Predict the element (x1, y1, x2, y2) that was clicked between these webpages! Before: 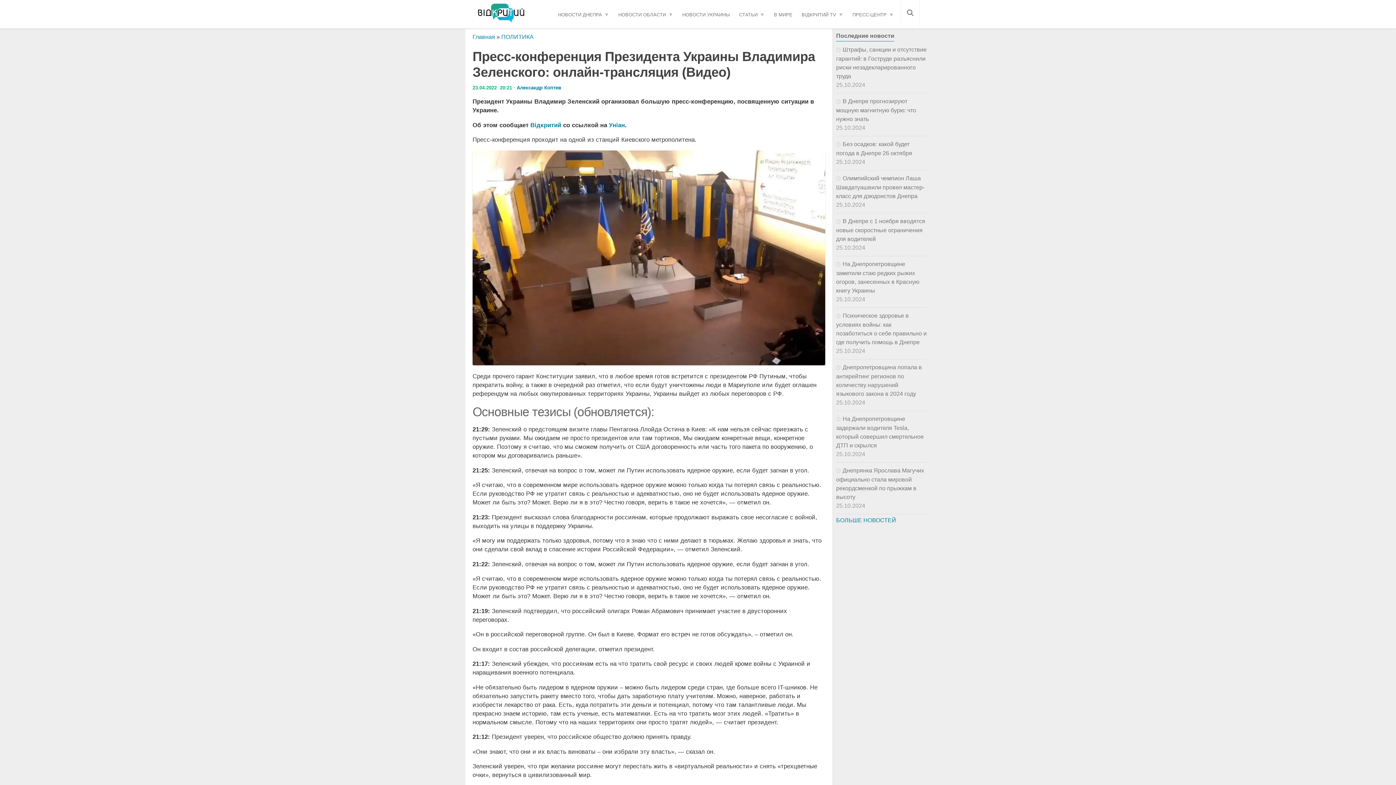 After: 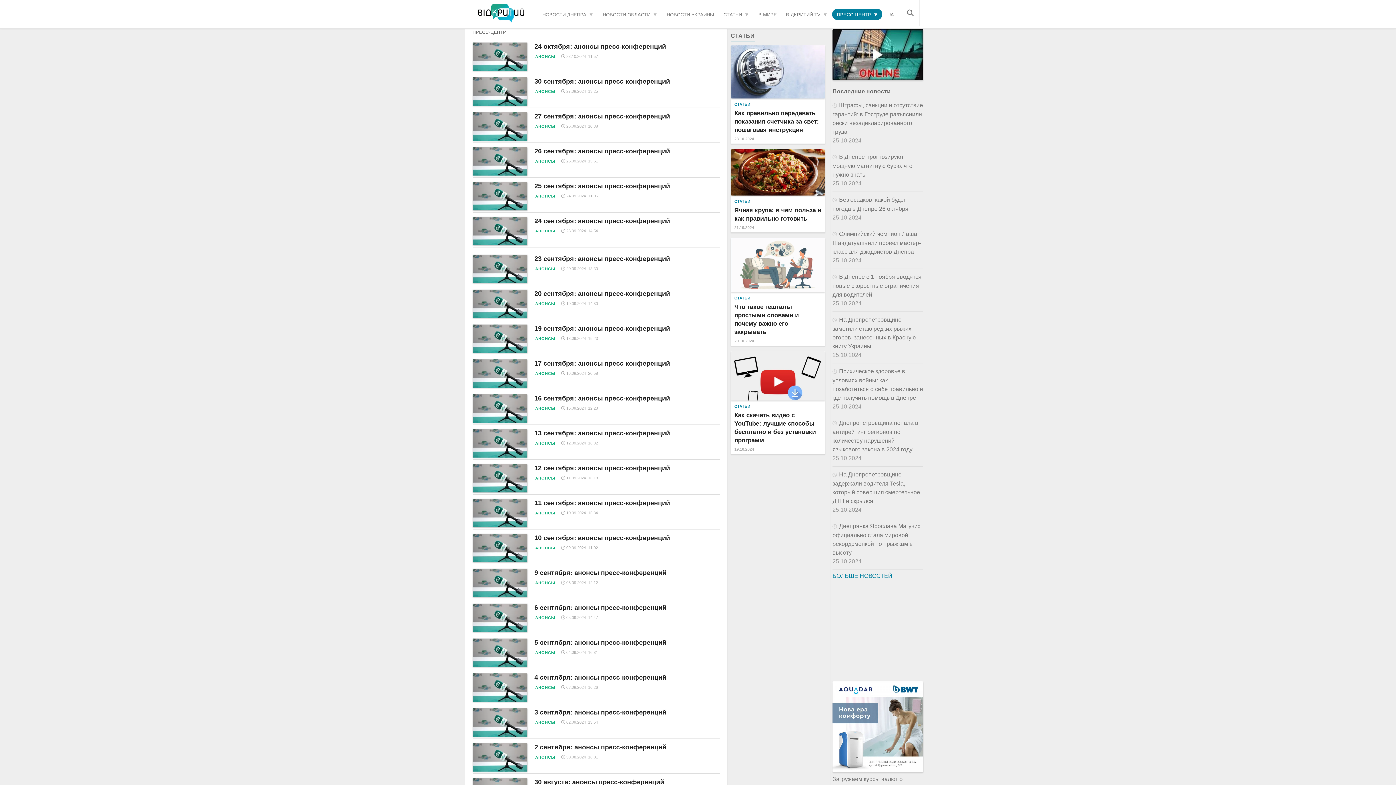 Action: bbox: (848, 8, 898, 21) label: ПРЕСС-ЦЕНТР